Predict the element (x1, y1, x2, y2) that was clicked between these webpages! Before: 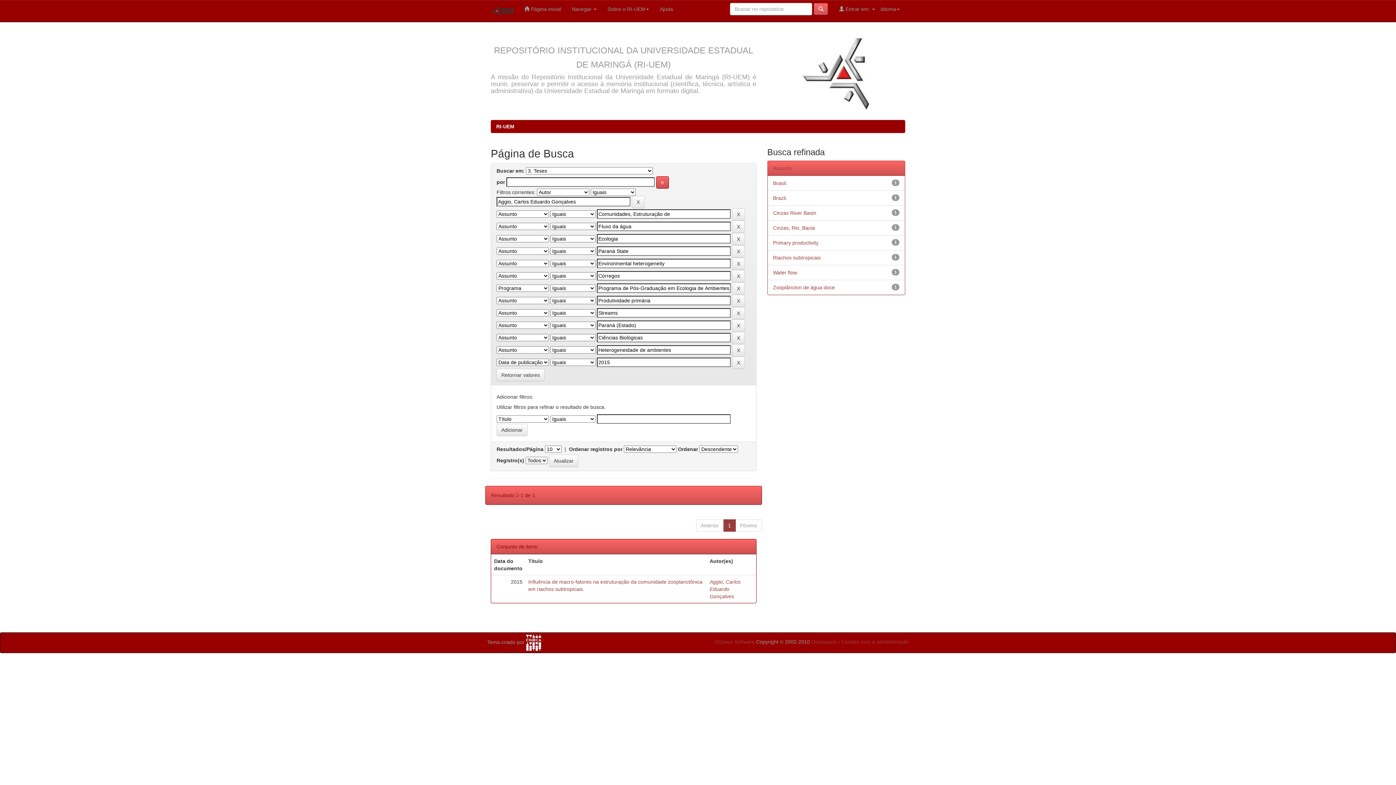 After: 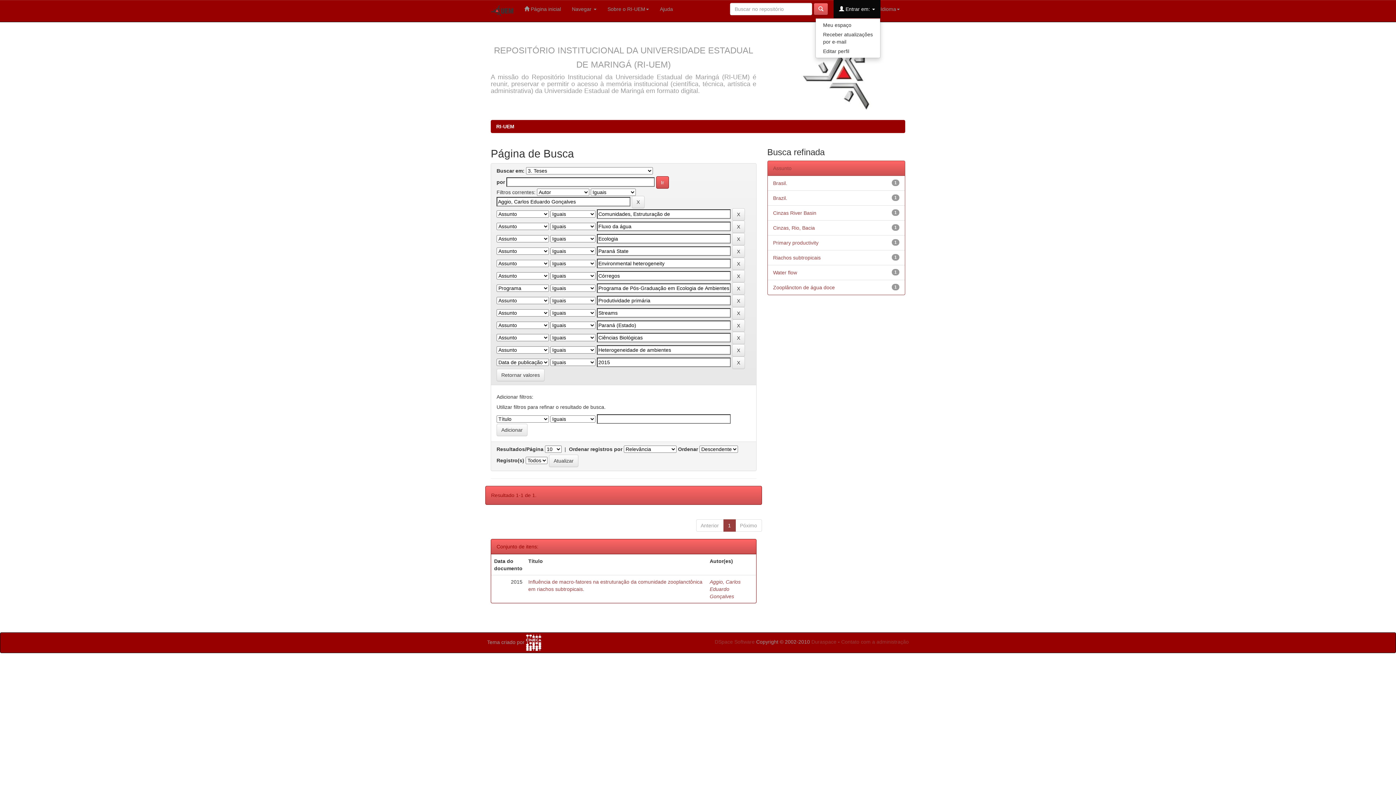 Action: label:  Entrar em:  bbox: (833, 0, 880, 18)